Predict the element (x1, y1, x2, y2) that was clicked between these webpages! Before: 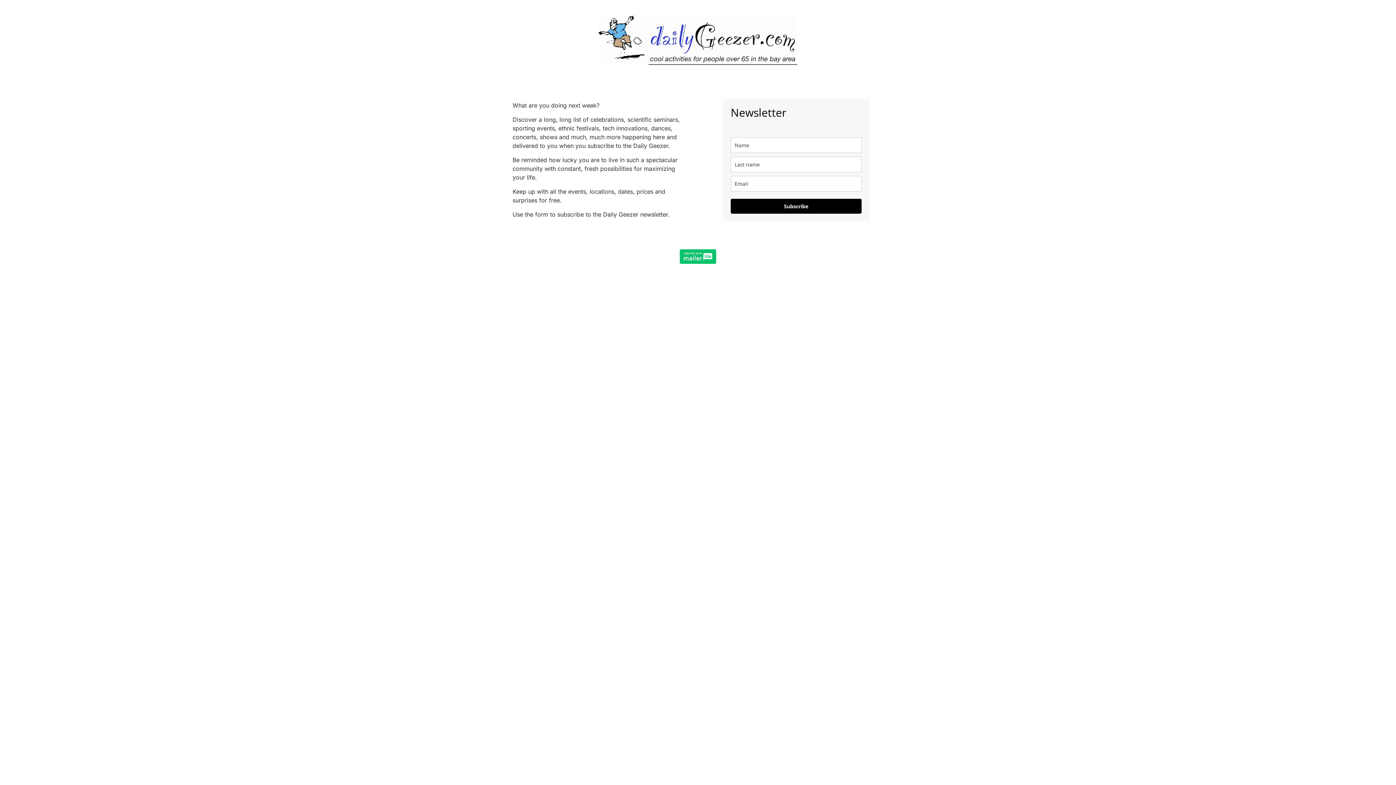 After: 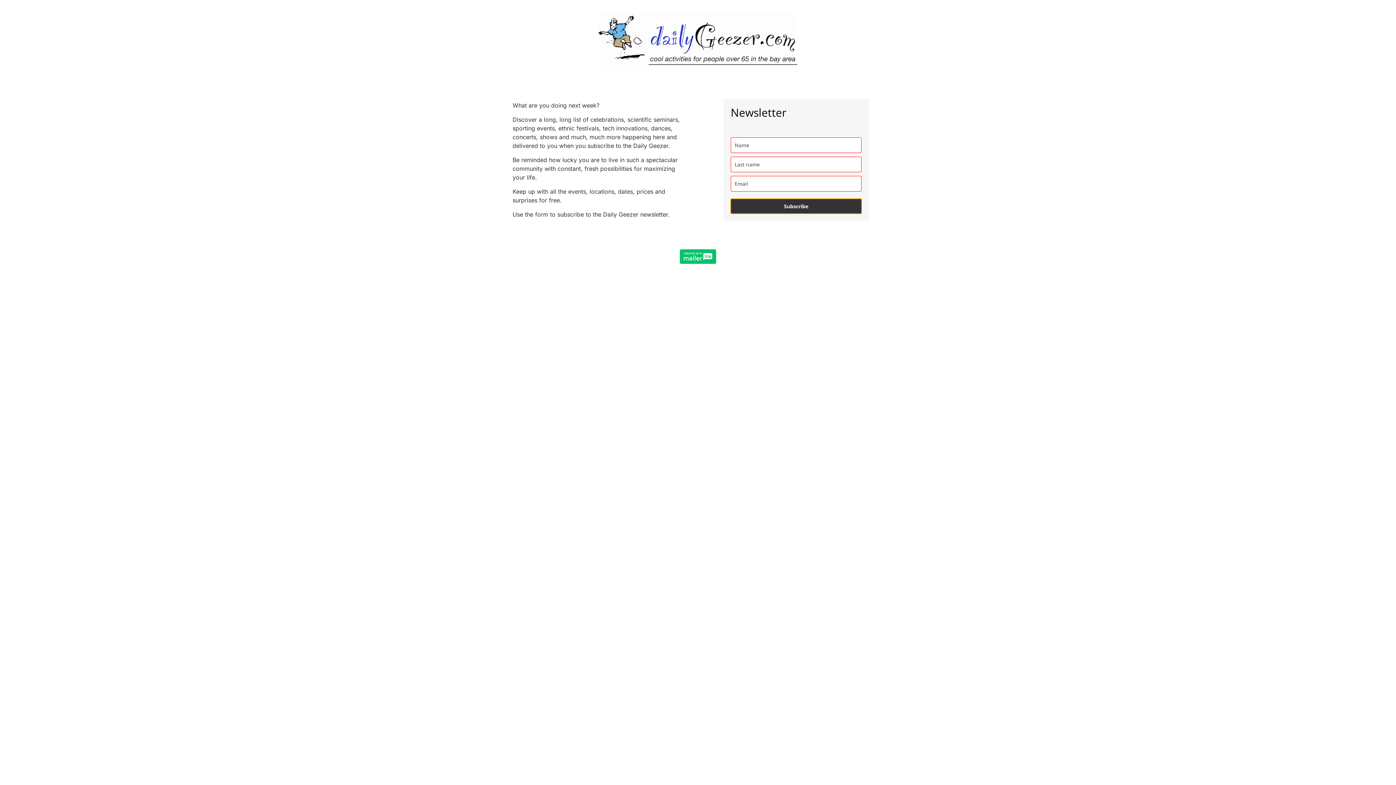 Action: bbox: (730, 199, 861, 213) label: Subscribe